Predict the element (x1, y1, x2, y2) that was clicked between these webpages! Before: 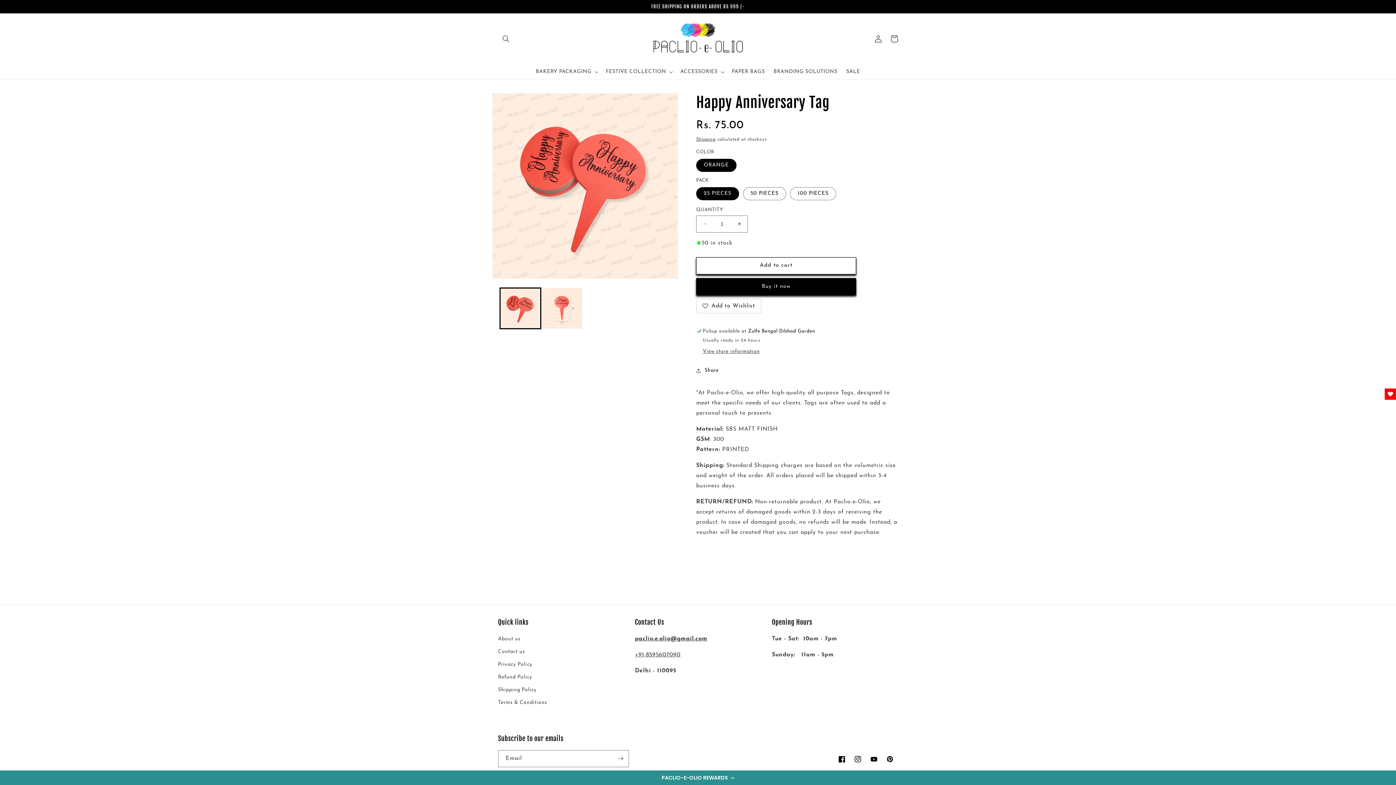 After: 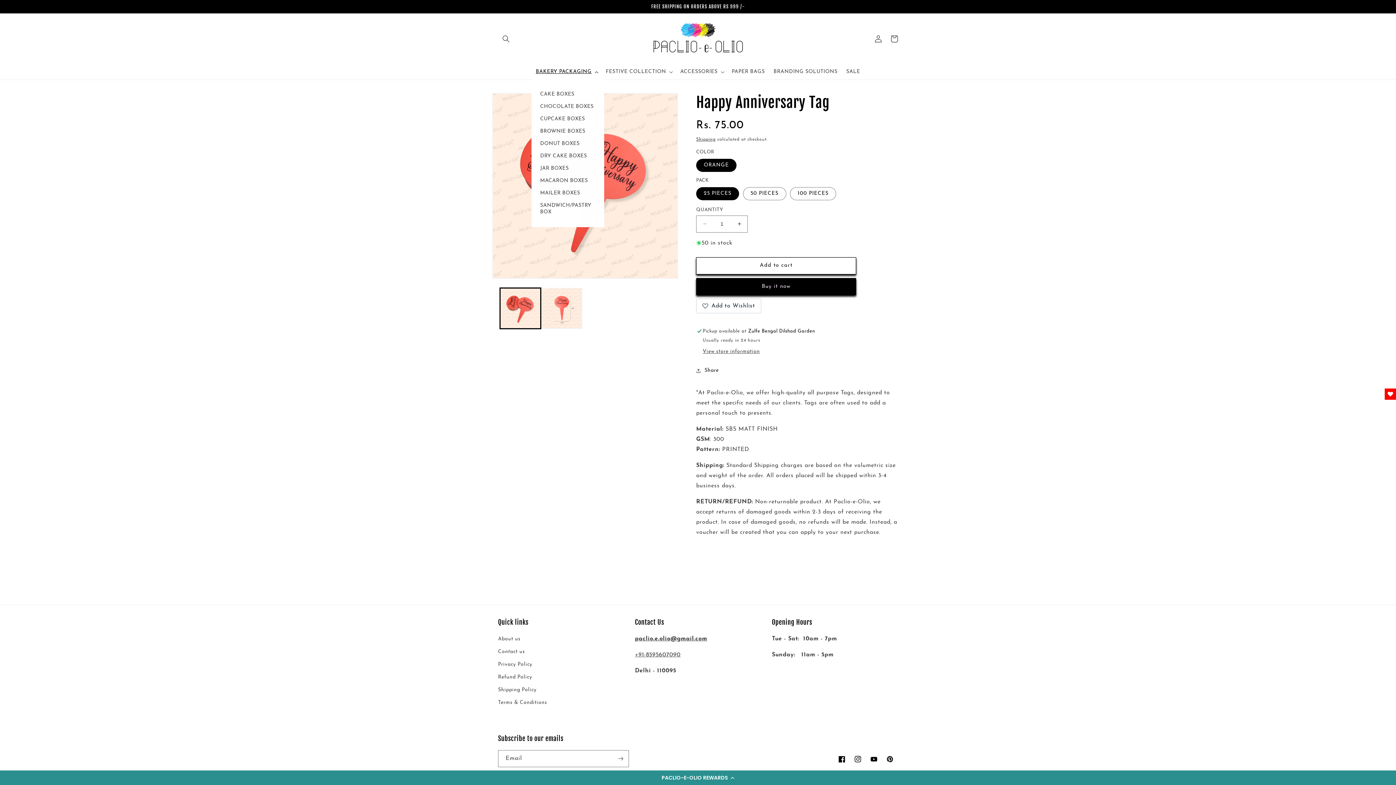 Action: bbox: (531, 64, 601, 79) label: BAKERY PACKAGING